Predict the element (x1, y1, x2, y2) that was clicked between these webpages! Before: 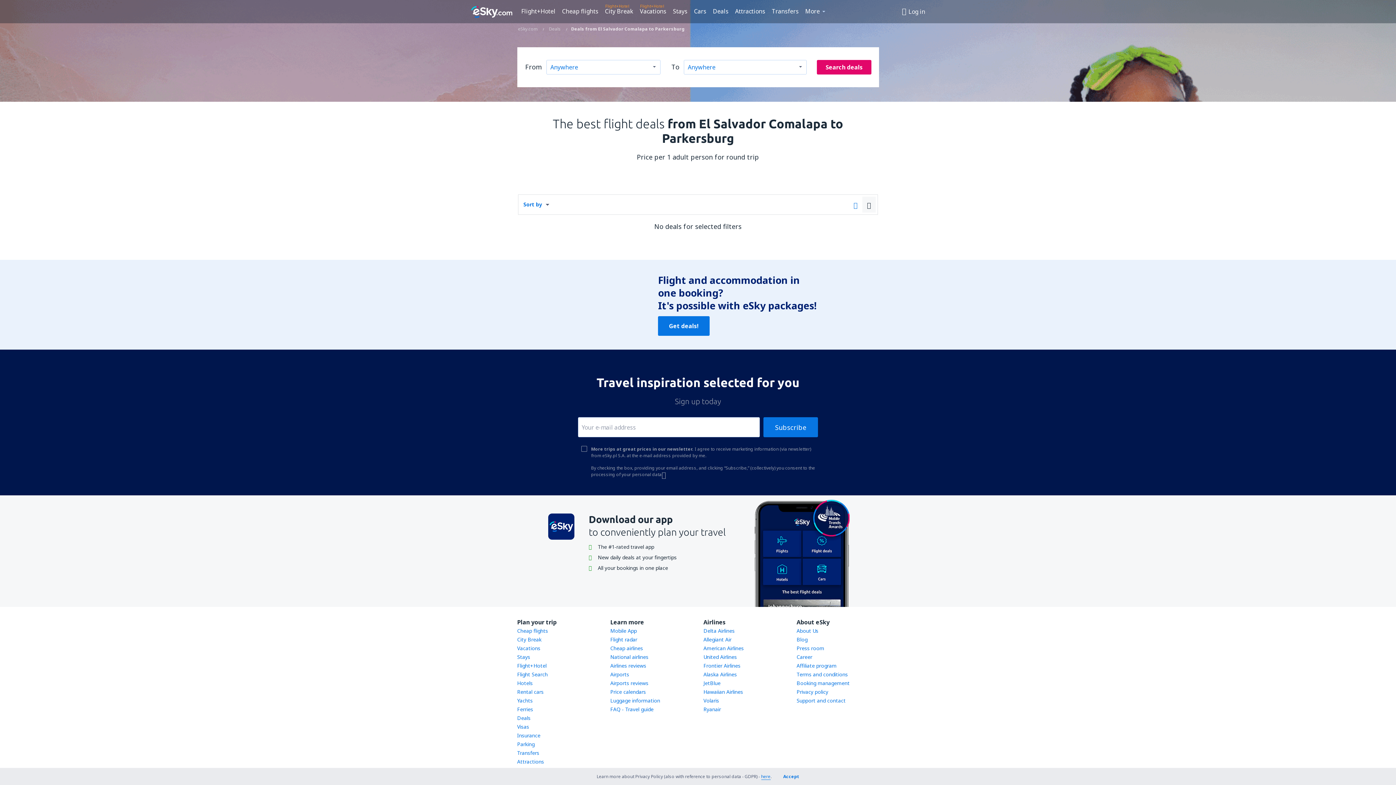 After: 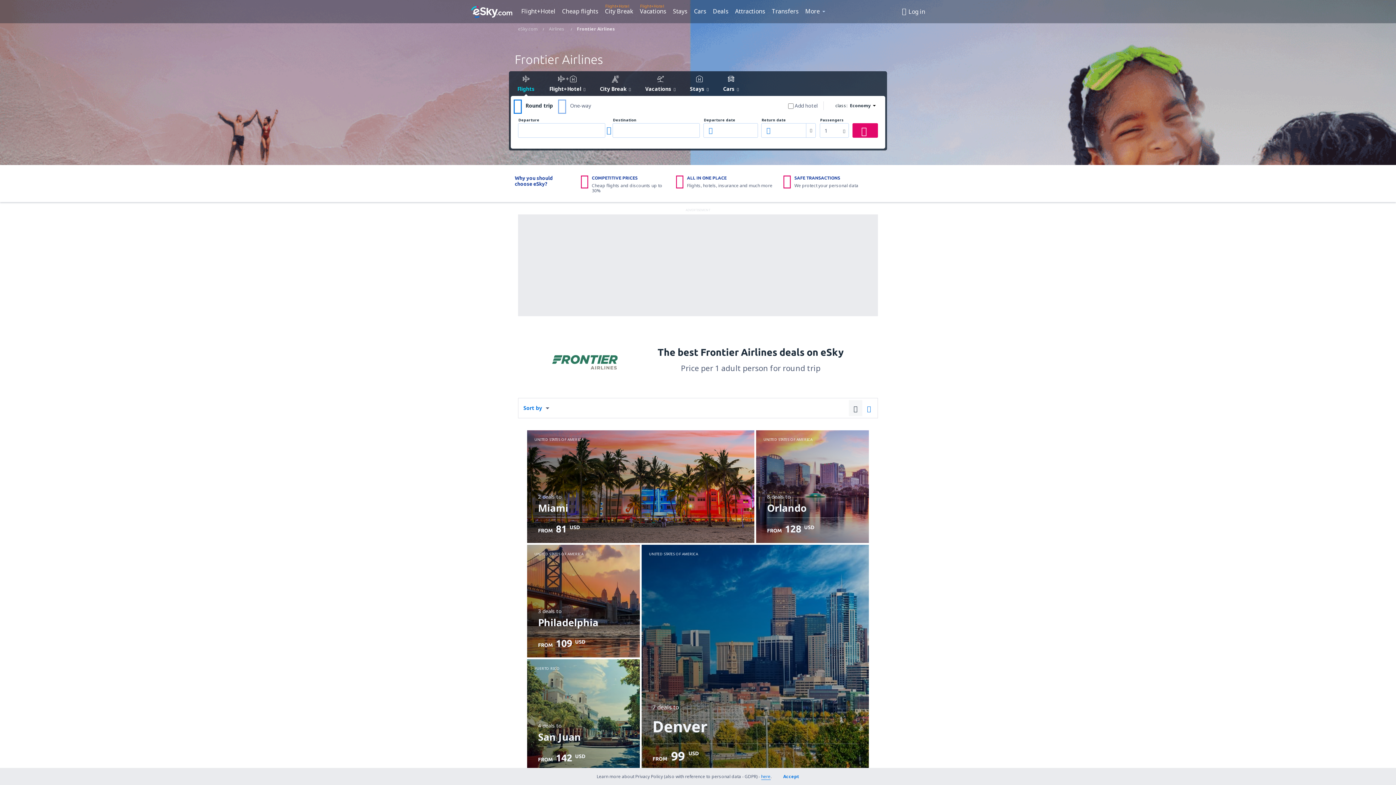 Action: label: Frontier Airlines bbox: (703, 662, 740, 669)